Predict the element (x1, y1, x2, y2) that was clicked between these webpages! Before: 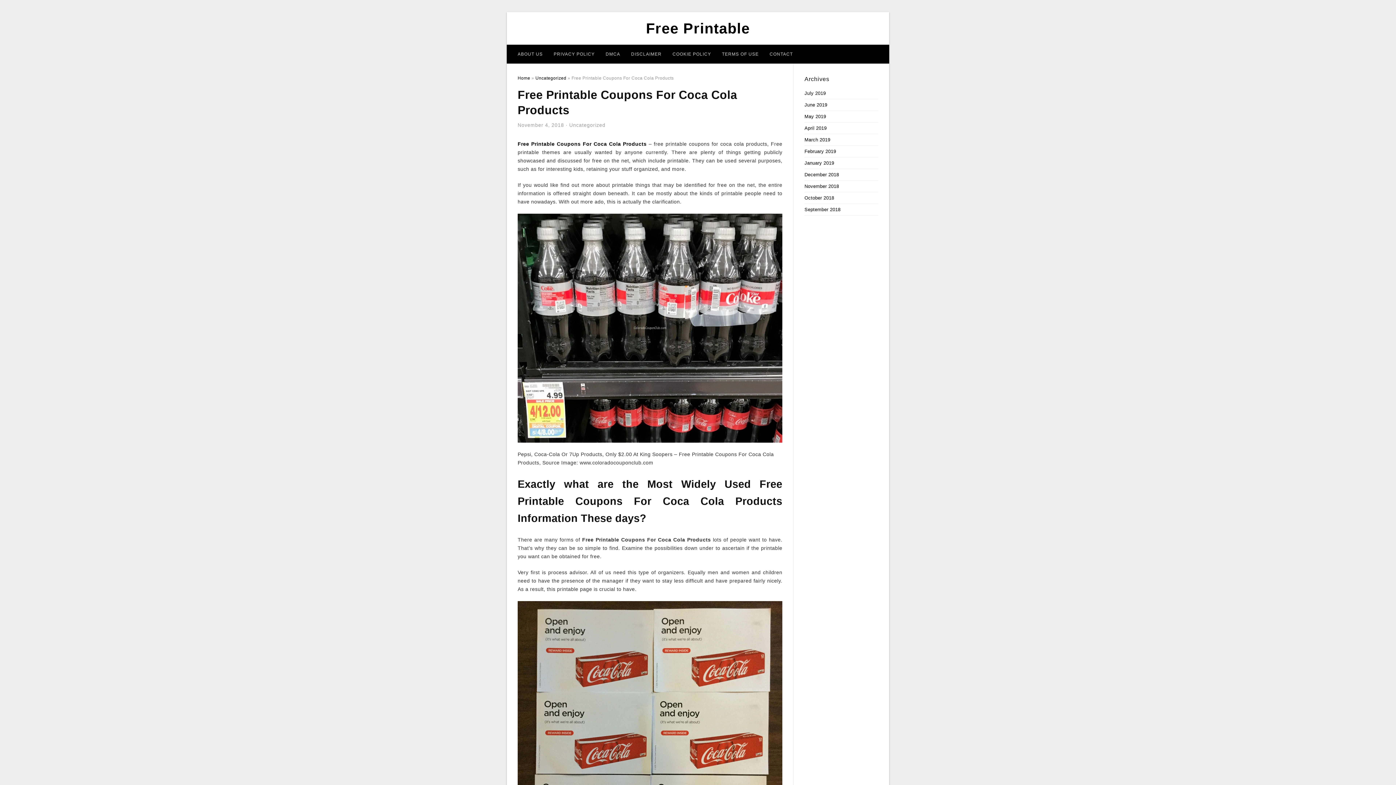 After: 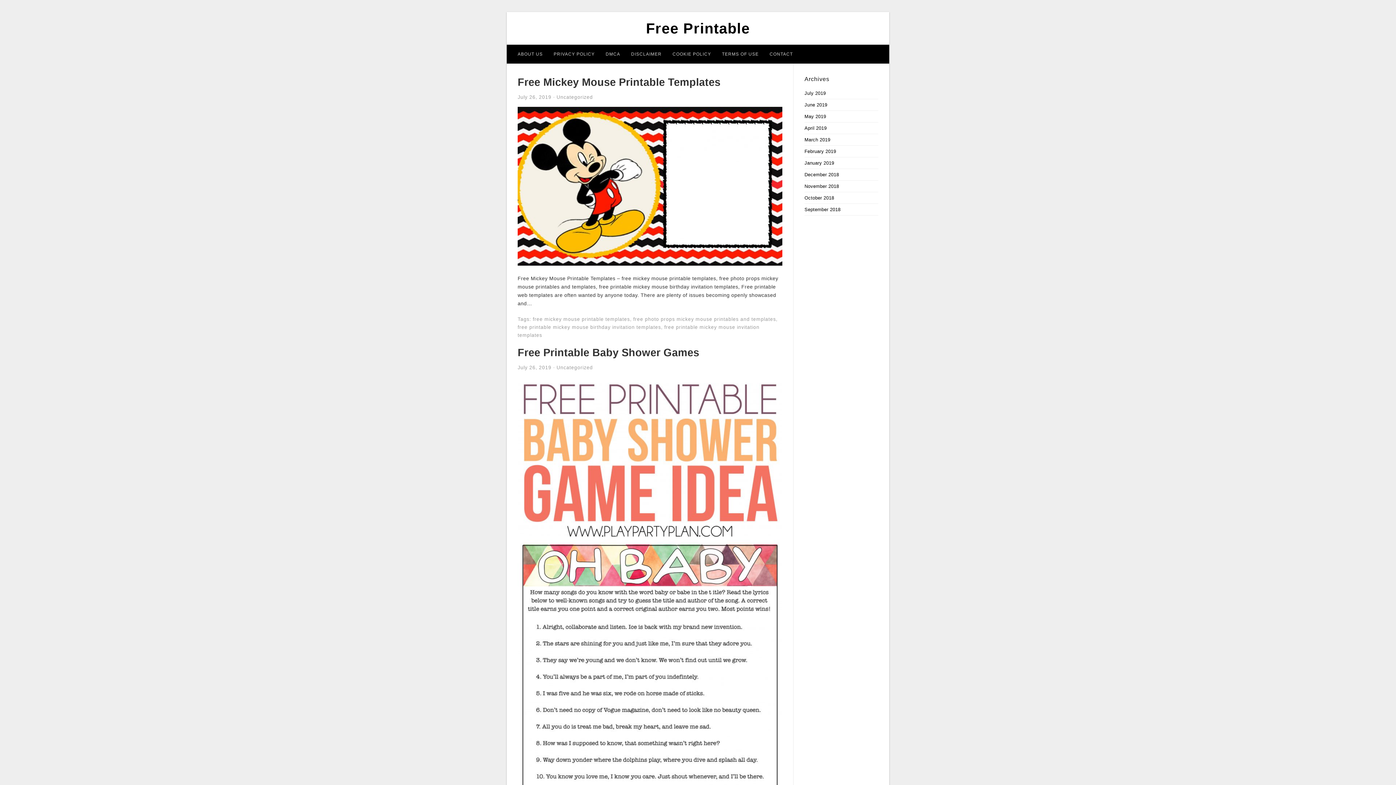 Action: bbox: (646, 20, 750, 36) label: Free Printable